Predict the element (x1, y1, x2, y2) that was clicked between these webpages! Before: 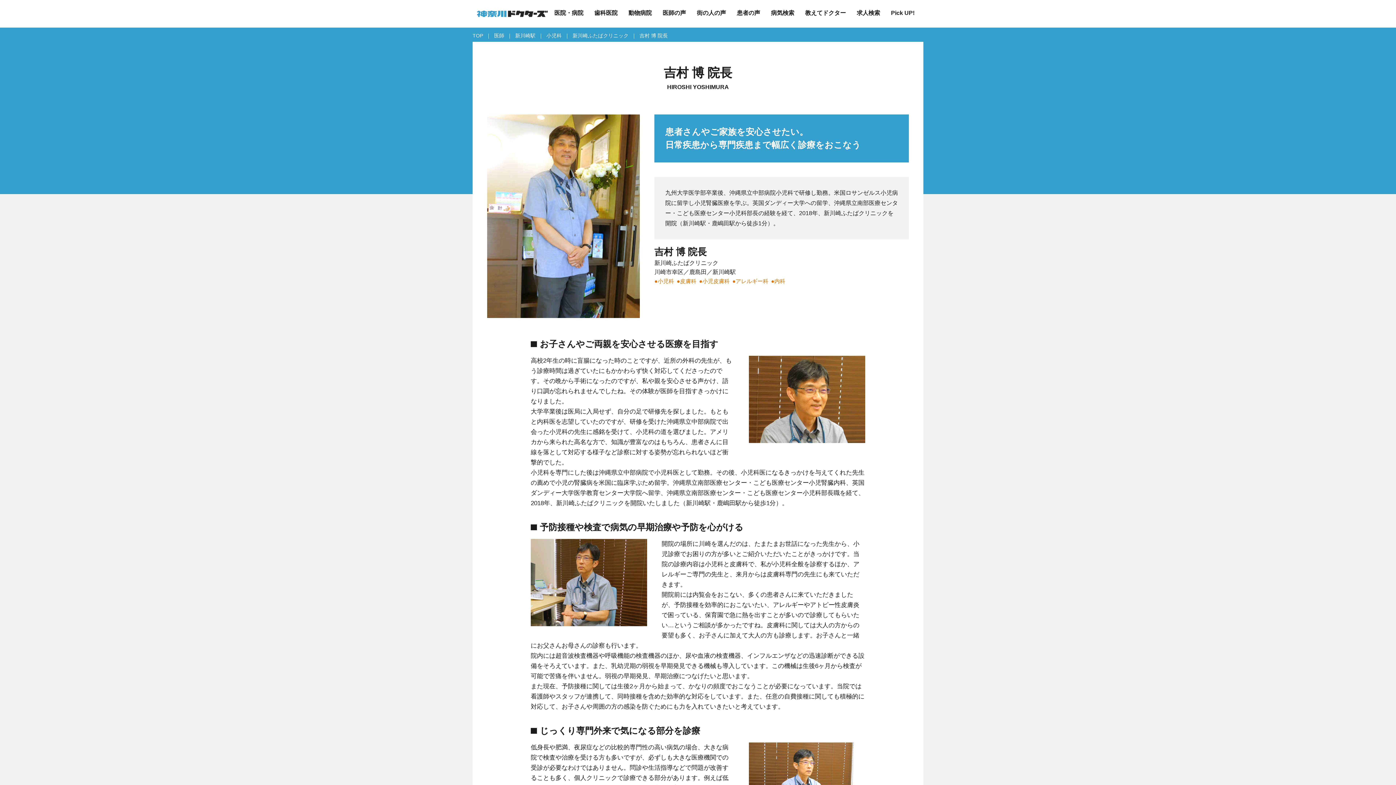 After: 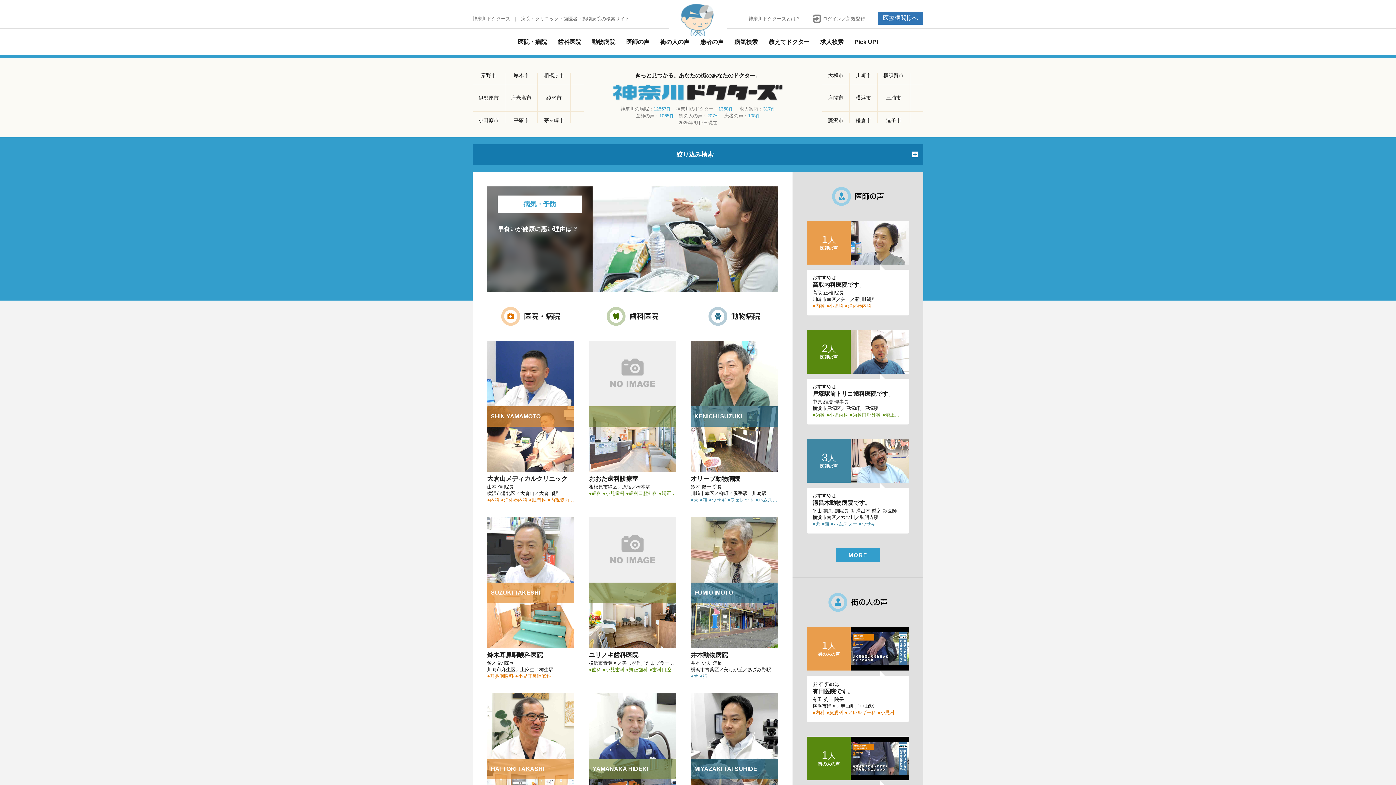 Action: bbox: (476, 10, 548, 16)